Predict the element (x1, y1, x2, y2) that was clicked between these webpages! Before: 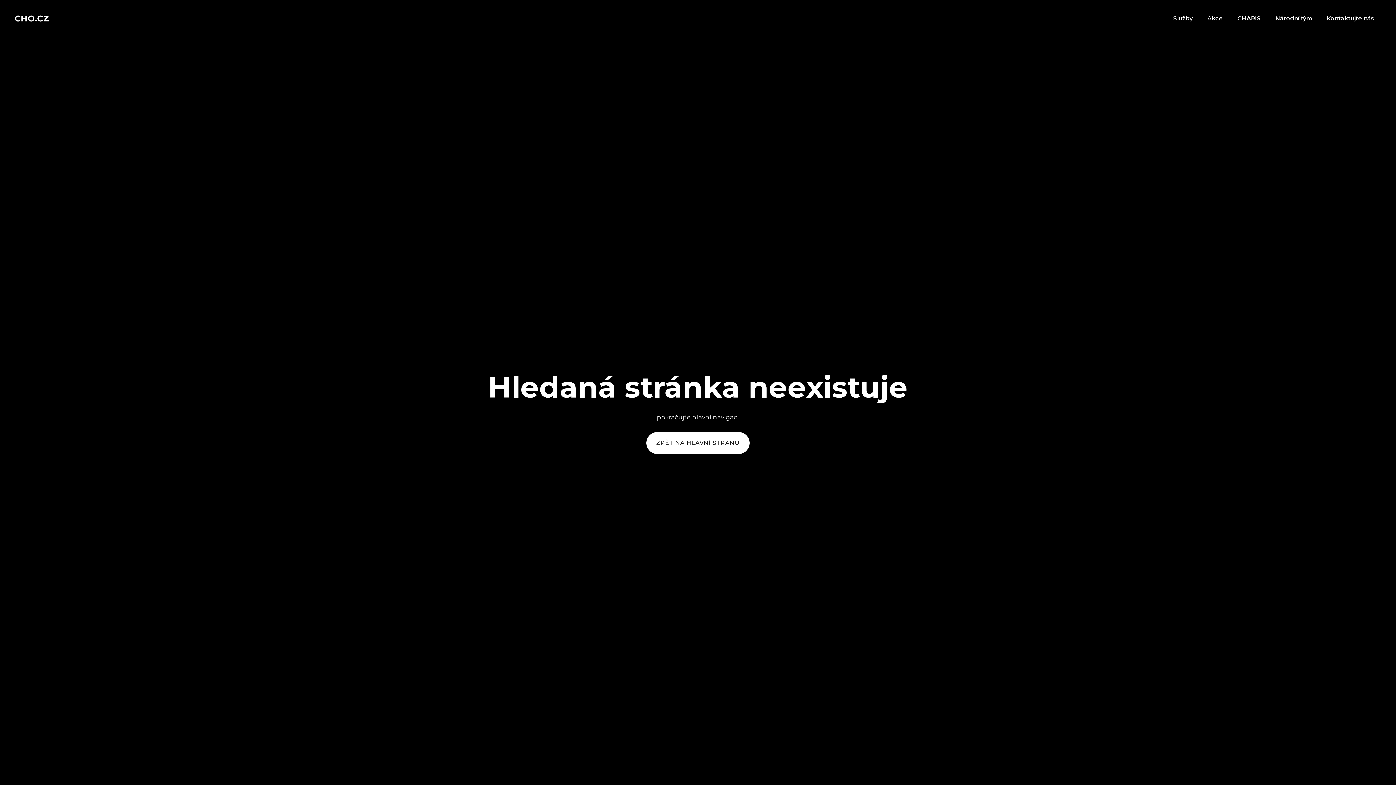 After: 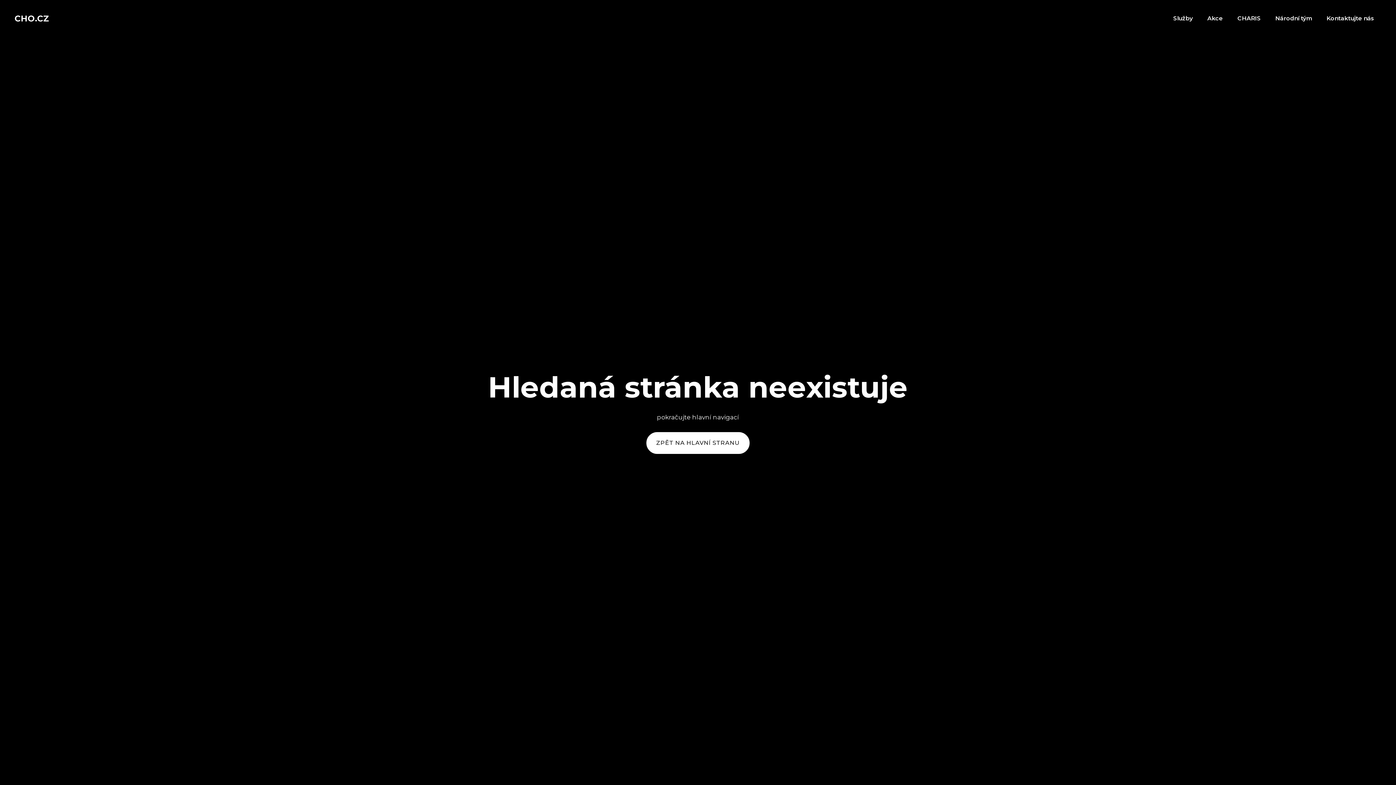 Action: label: CHARIS bbox: (1230, 9, 1268, 27)